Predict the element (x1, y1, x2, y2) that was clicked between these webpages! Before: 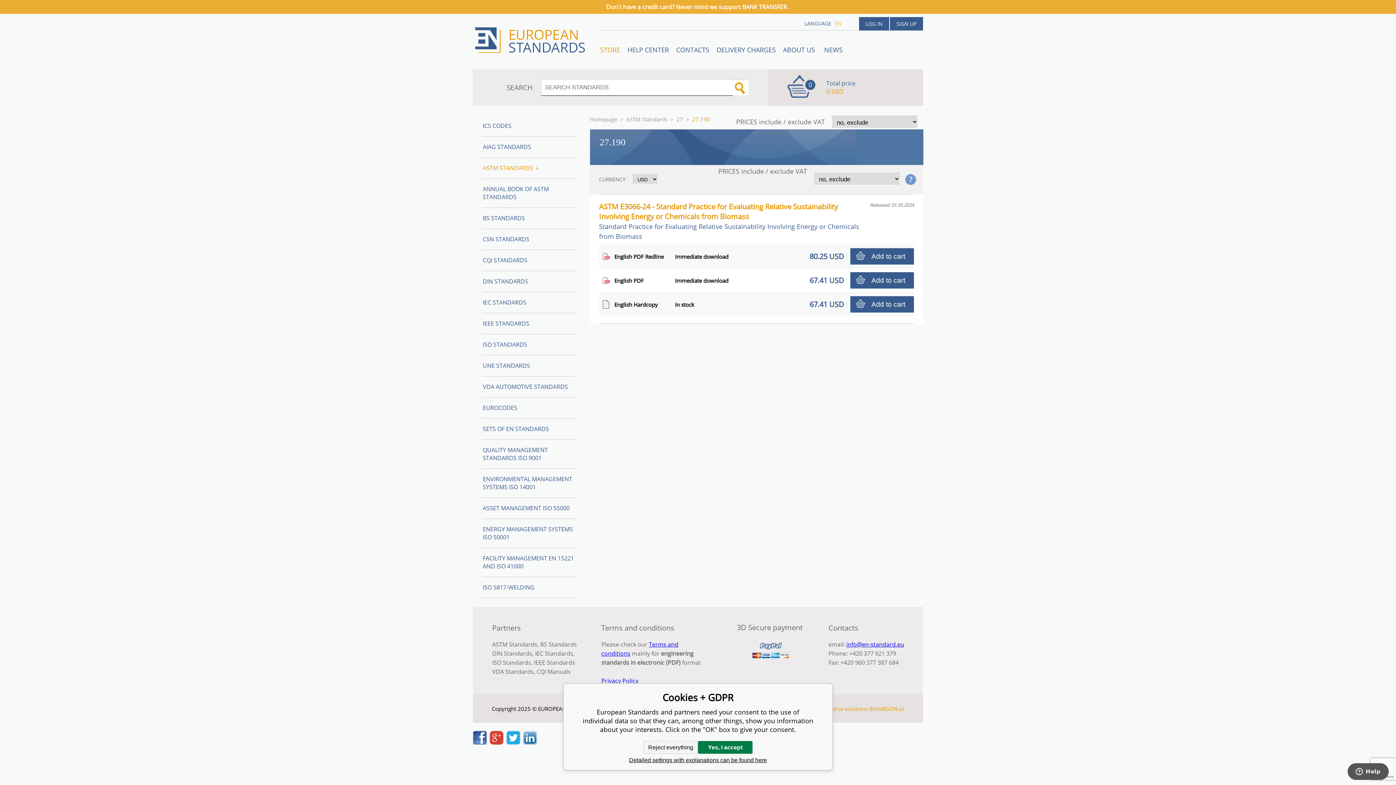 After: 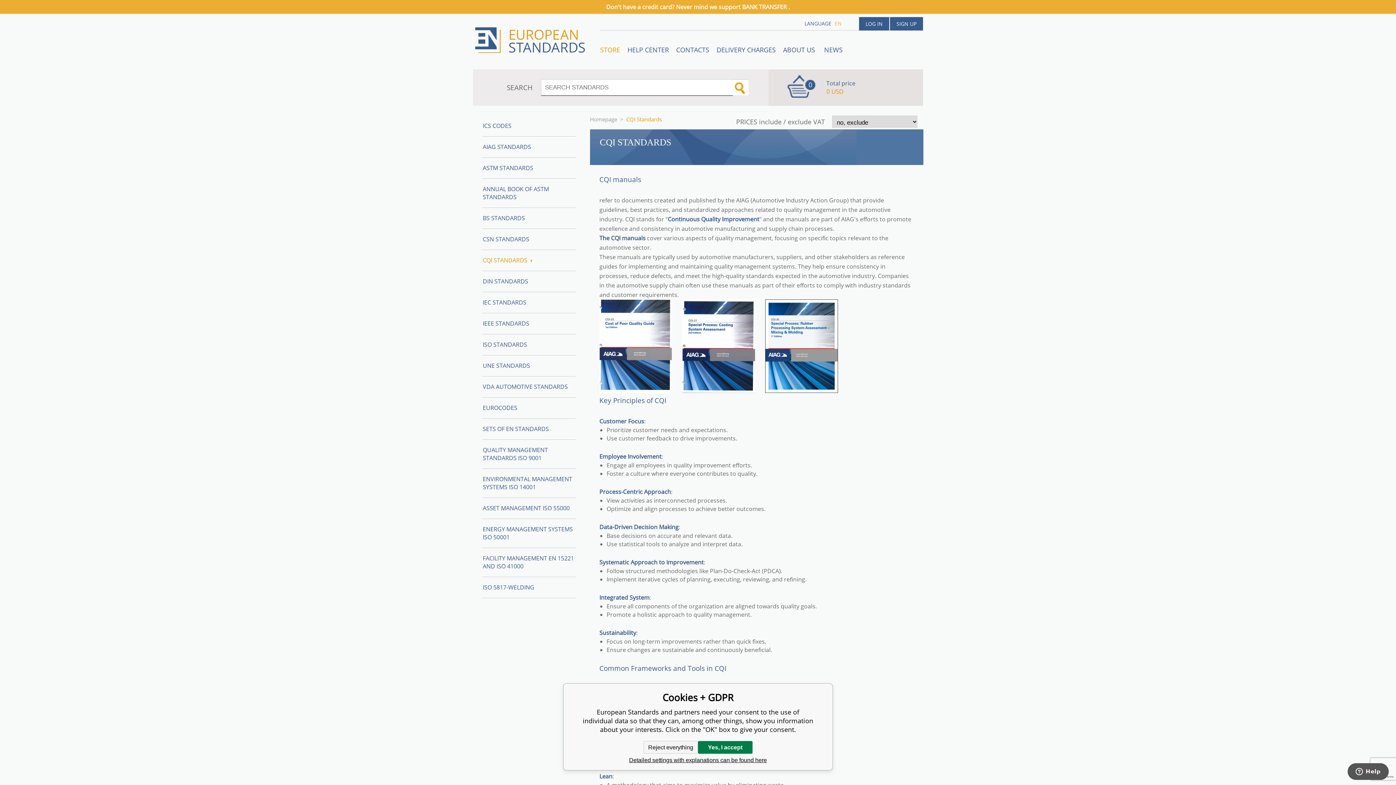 Action: label: CQI STANDARDS bbox: (482, 250, 575, 271)